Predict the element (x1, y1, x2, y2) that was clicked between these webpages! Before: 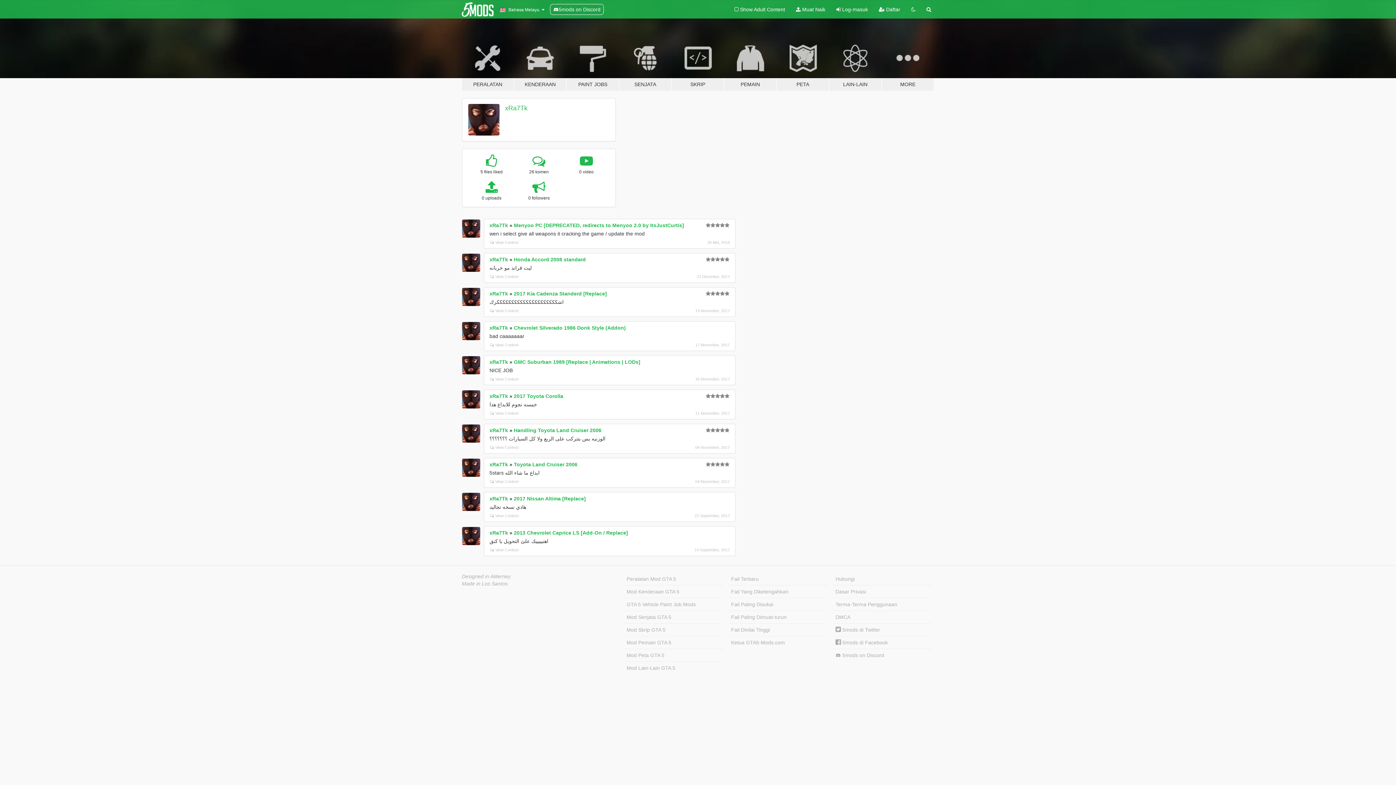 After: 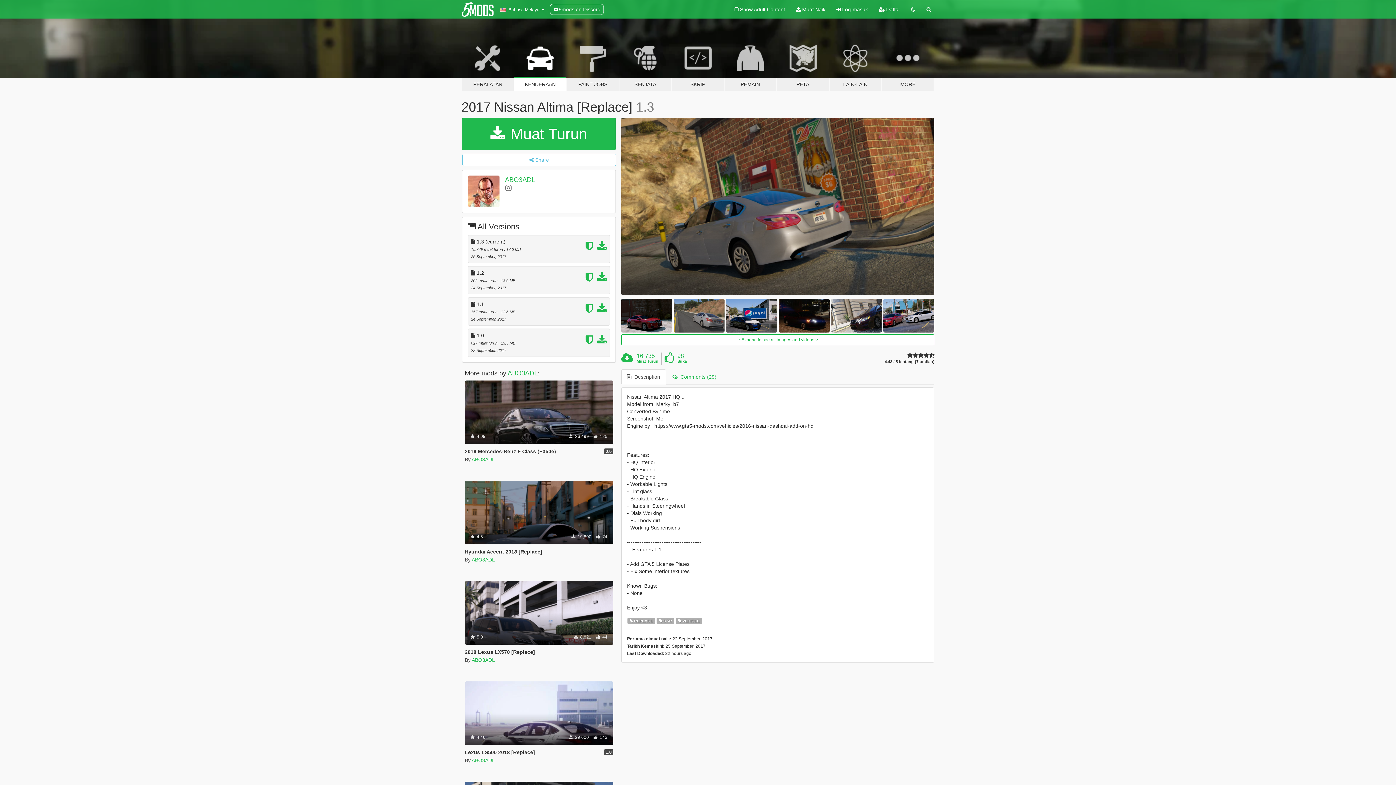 Action: label: 2017 Nissan Altima [Replace] bbox: (514, 495, 586, 501)